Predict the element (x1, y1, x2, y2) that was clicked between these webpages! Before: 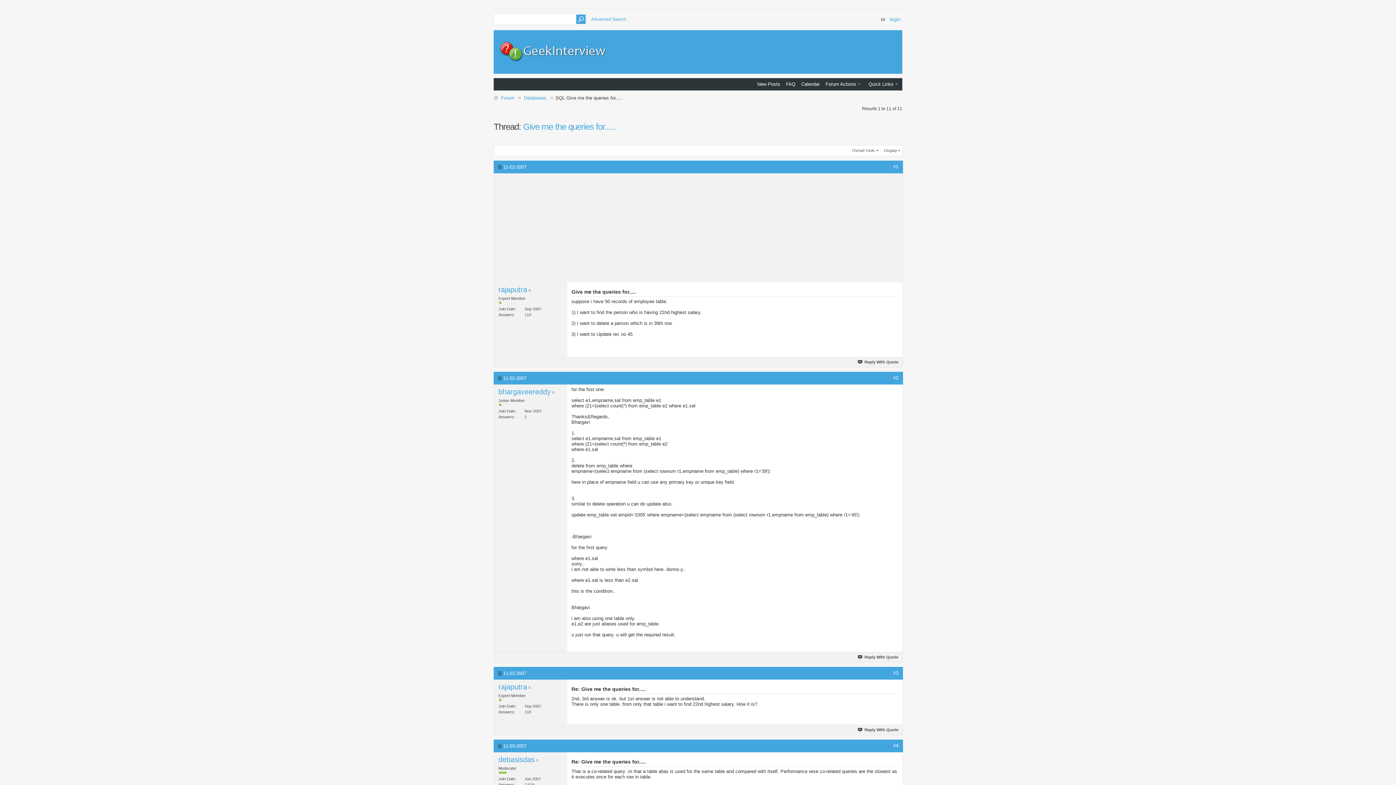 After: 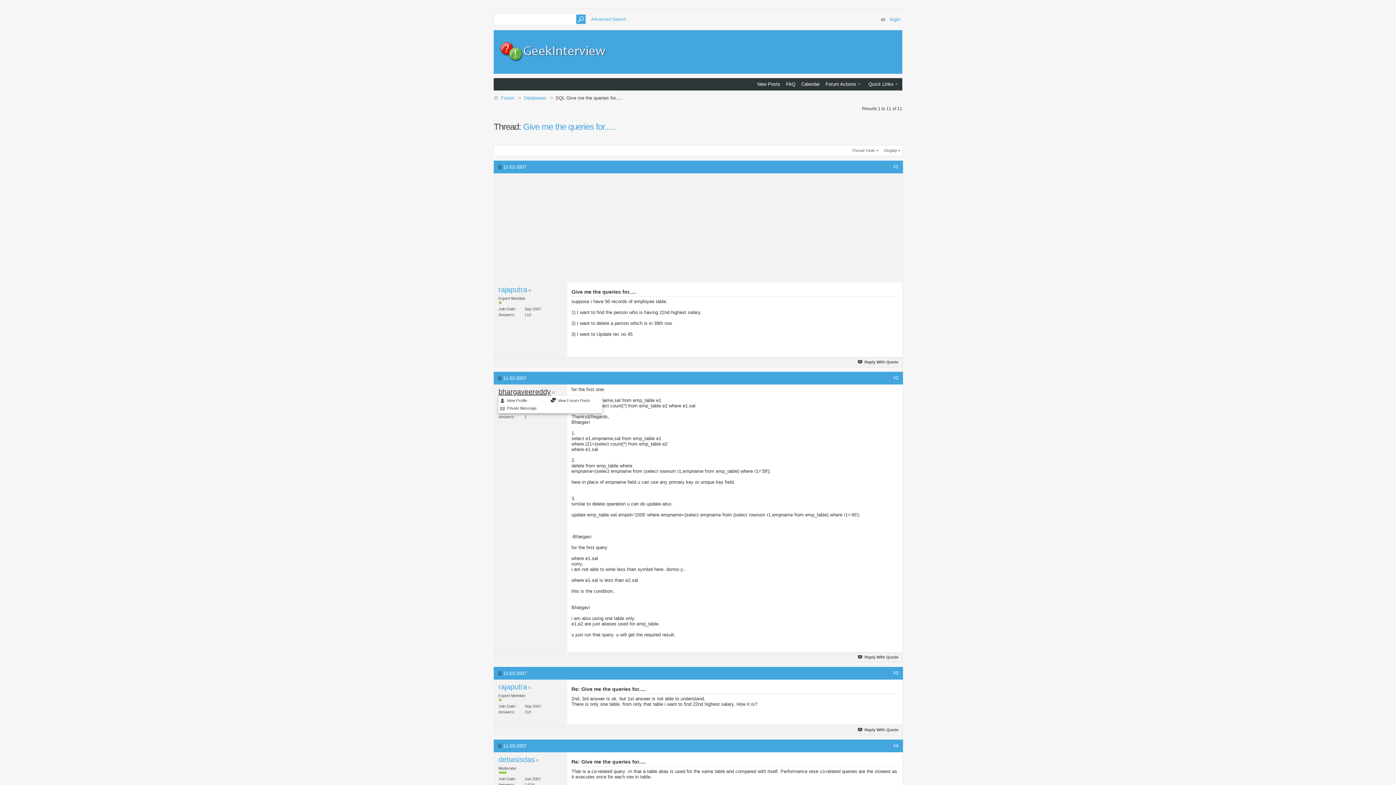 Action: bbox: (498, 388, 550, 396) label: bhargaveereddy